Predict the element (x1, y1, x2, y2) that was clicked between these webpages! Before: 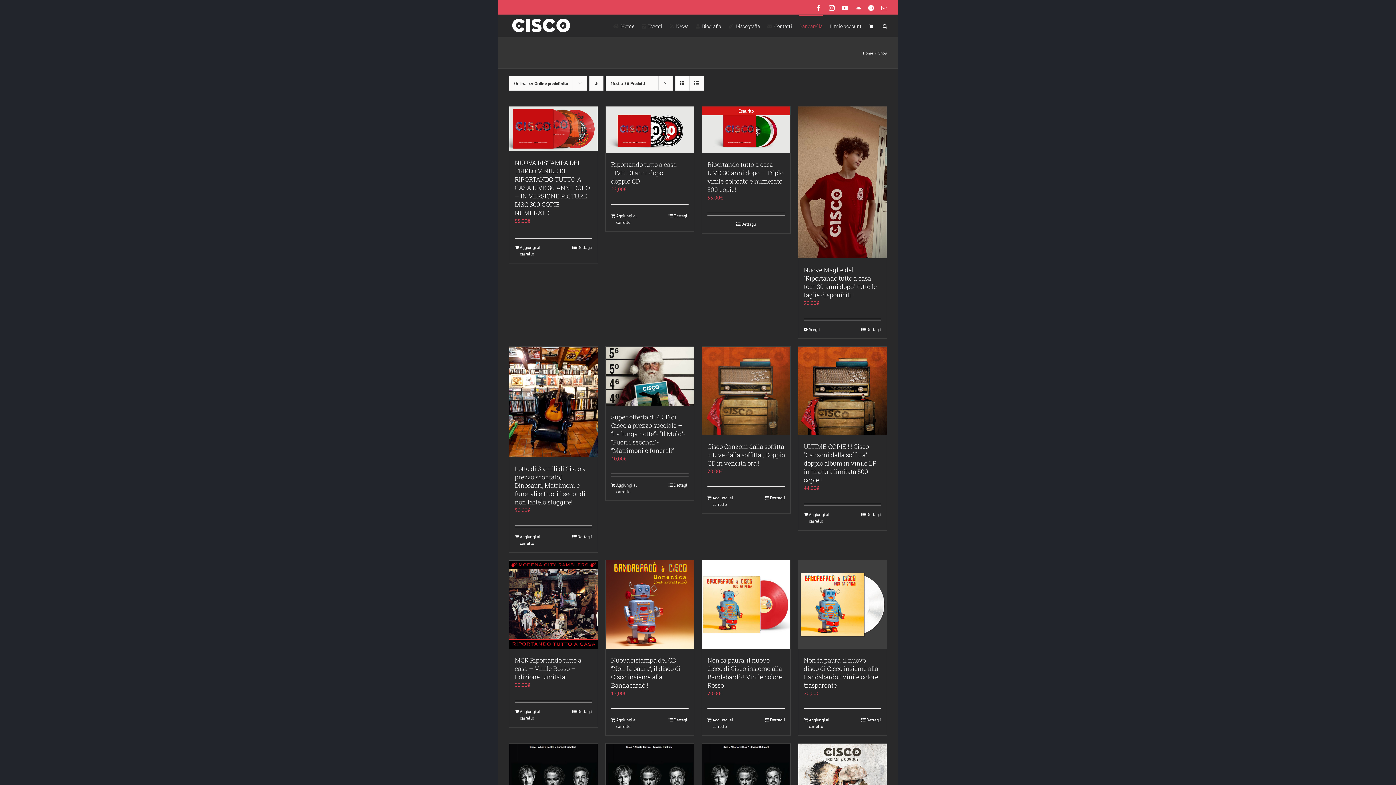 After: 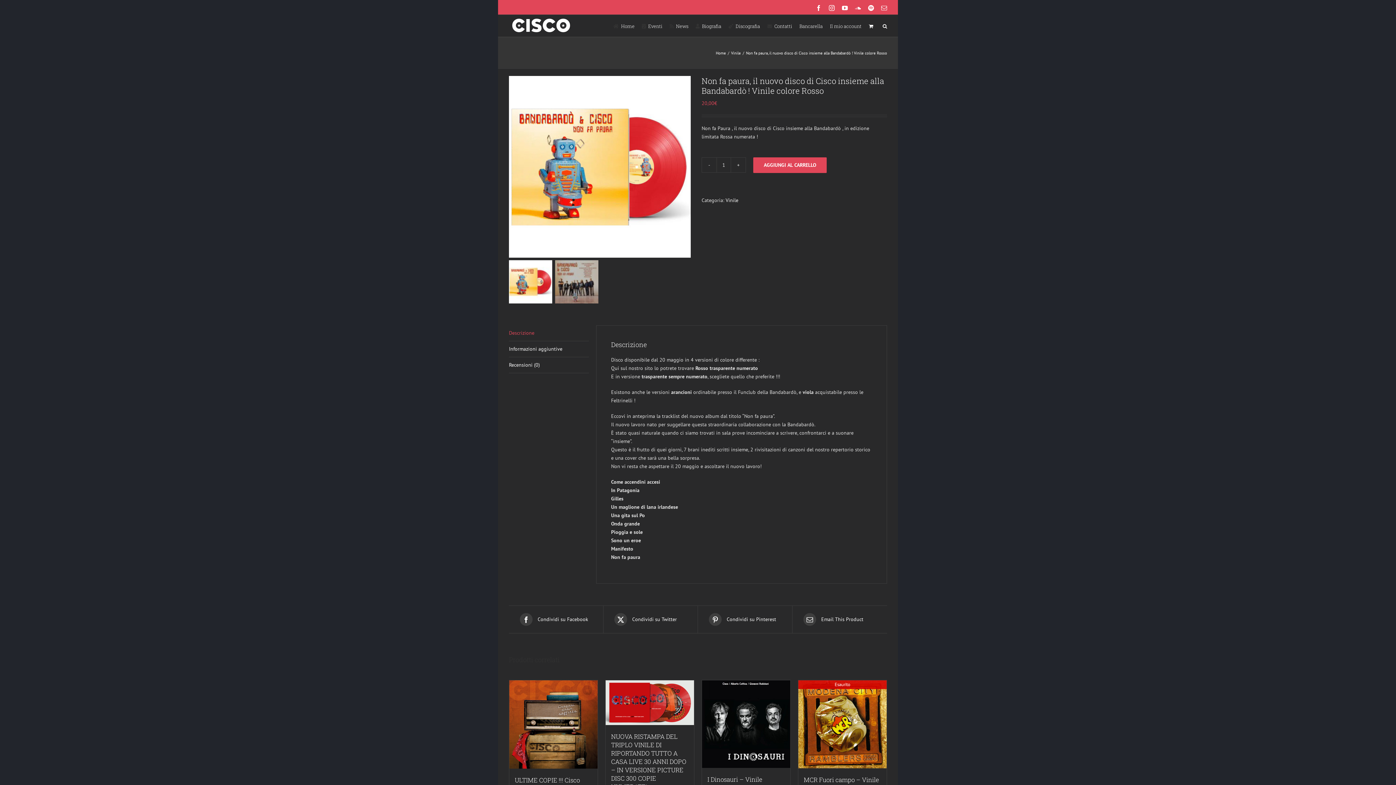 Action: label: Non fa paura, il nuovo disco di Cisco insieme alla Bandabardò ! Vinile colore Rosso bbox: (702, 560, 790, 648)